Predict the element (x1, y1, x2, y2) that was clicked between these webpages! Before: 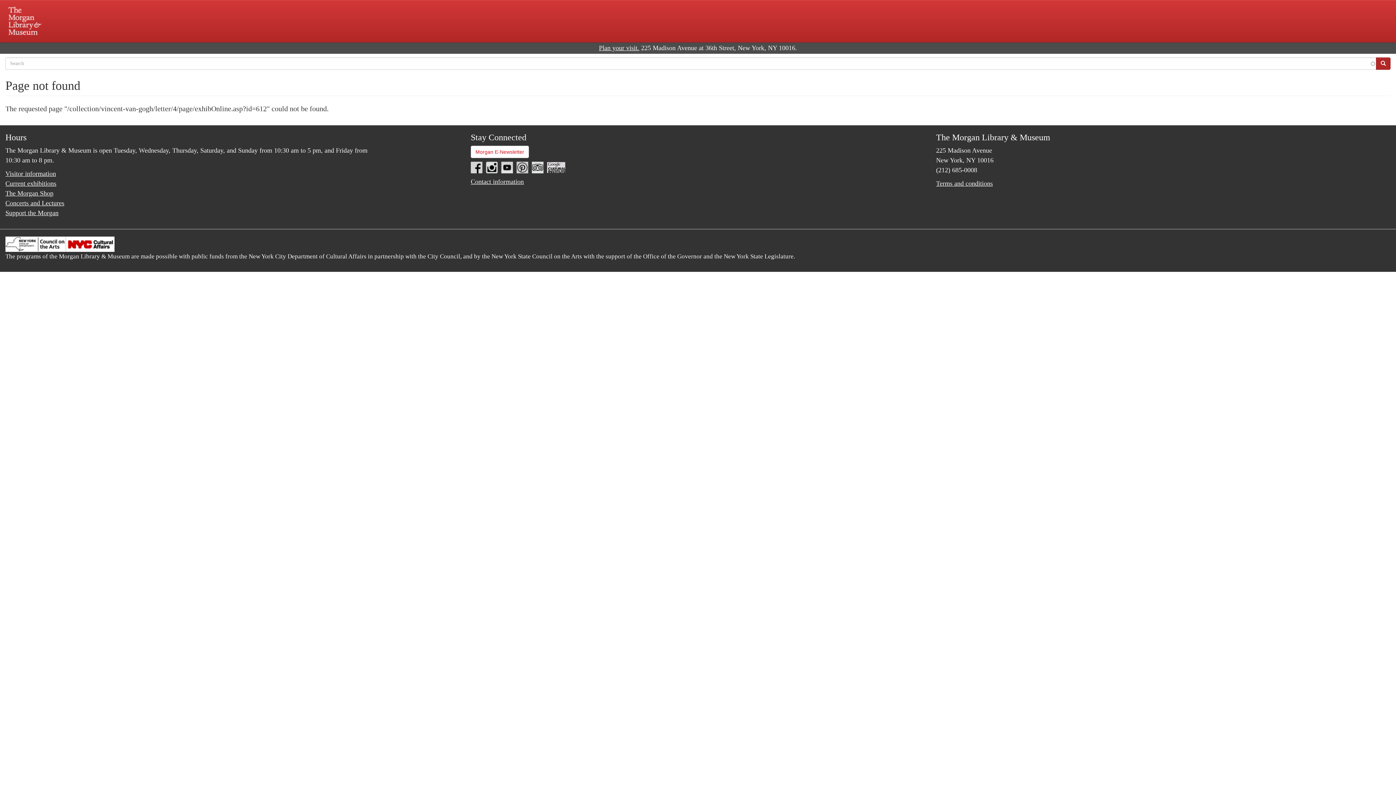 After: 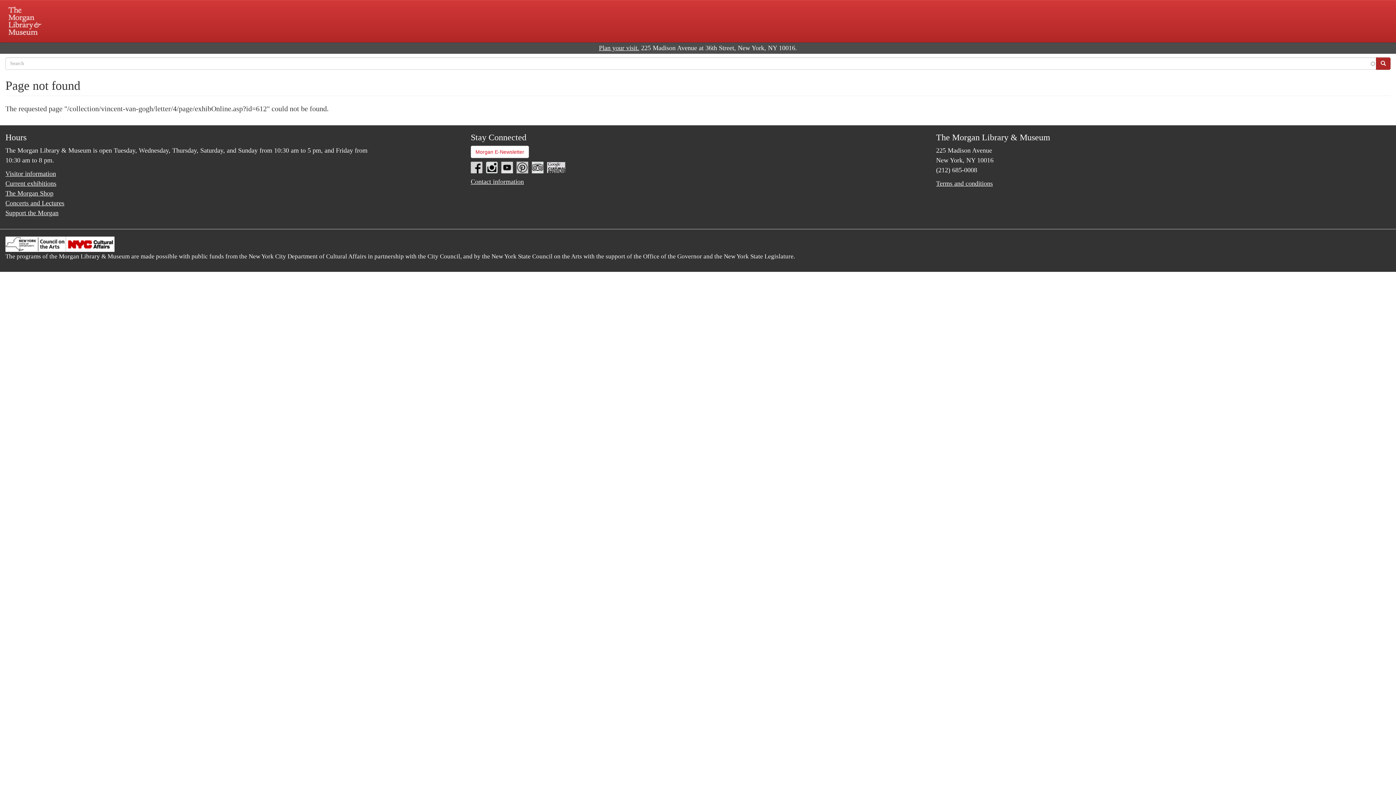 Action: label: link text - new window bbox: (531, 163, 543, 170)